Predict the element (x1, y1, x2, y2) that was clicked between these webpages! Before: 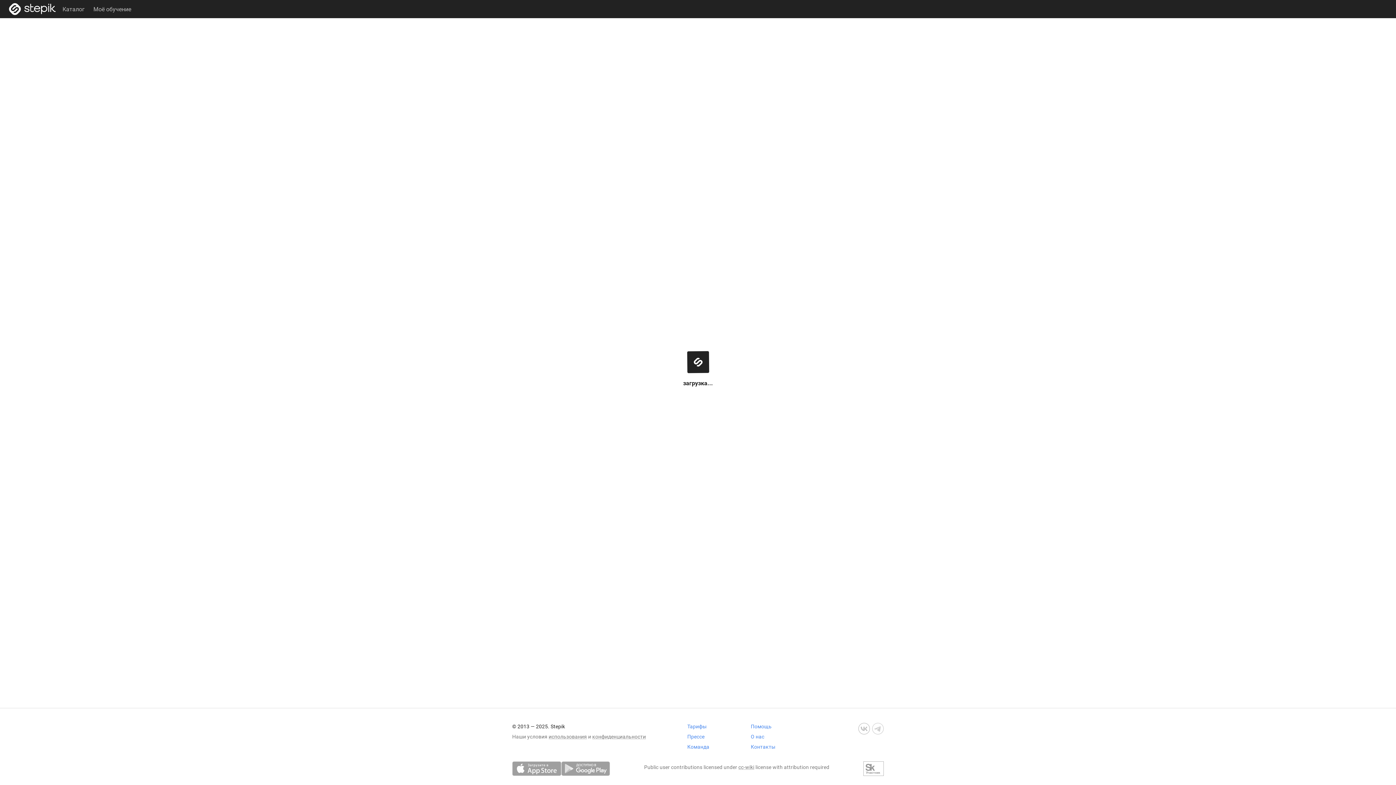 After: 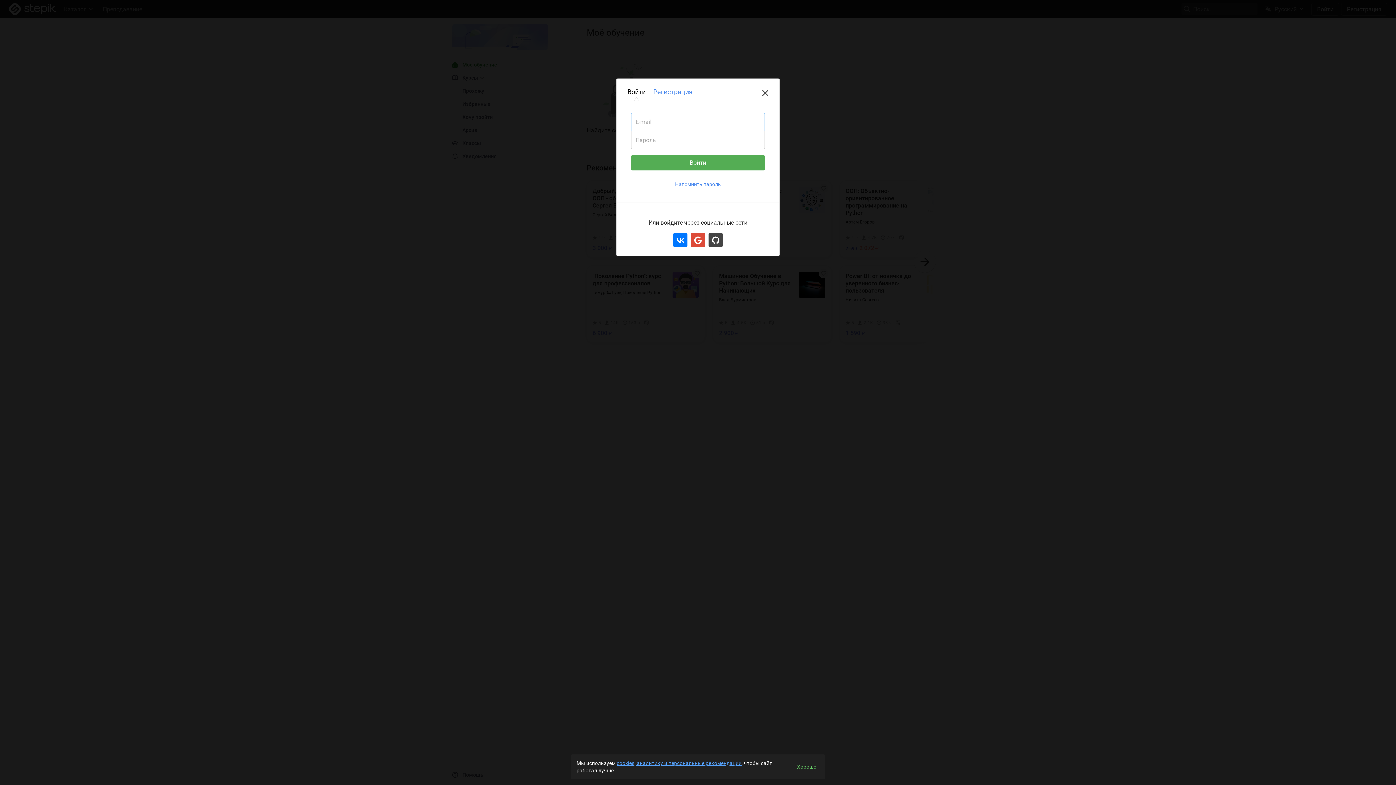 Action: bbox: (89, 1, 135, 16) label: Моё обучение